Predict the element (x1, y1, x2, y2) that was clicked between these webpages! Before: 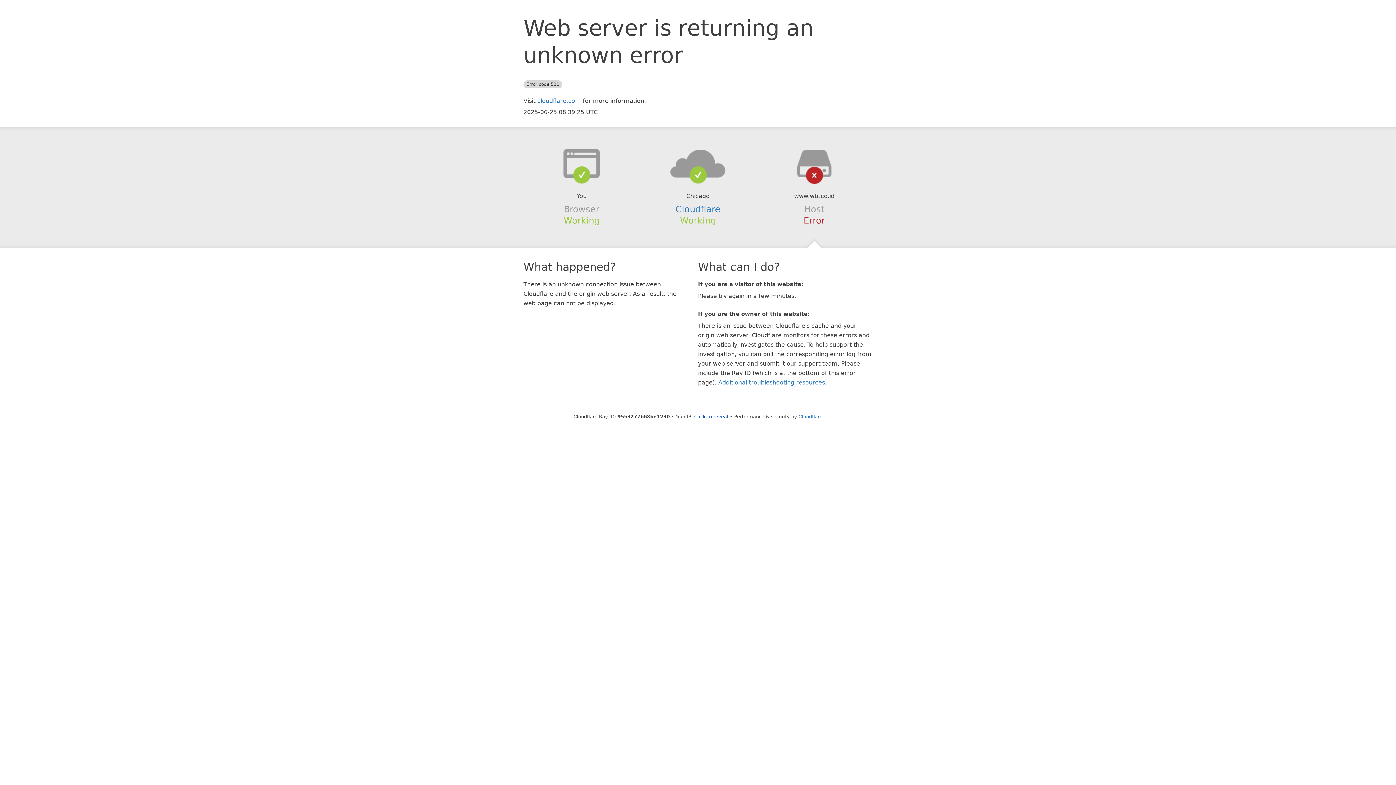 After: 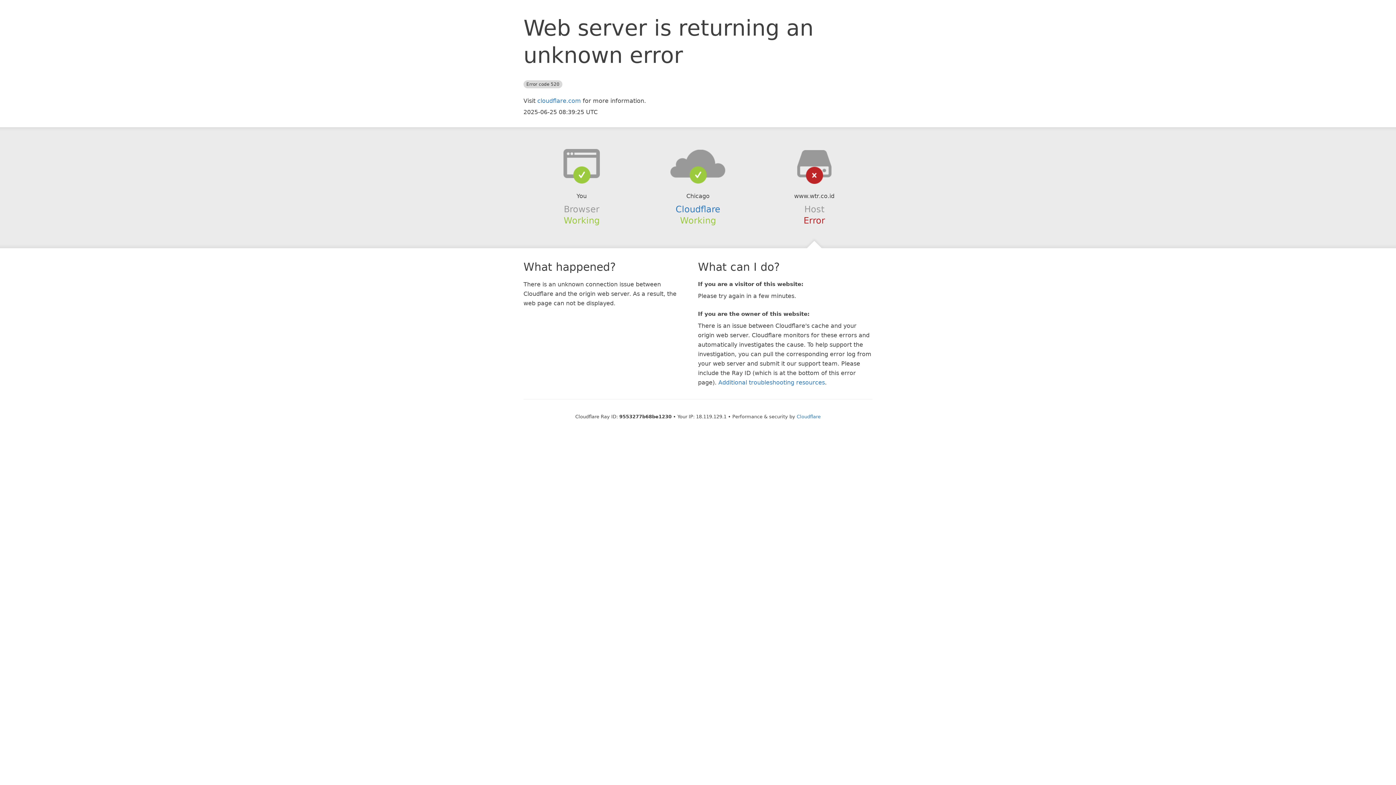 Action: label: Click to reveal bbox: (694, 414, 728, 419)